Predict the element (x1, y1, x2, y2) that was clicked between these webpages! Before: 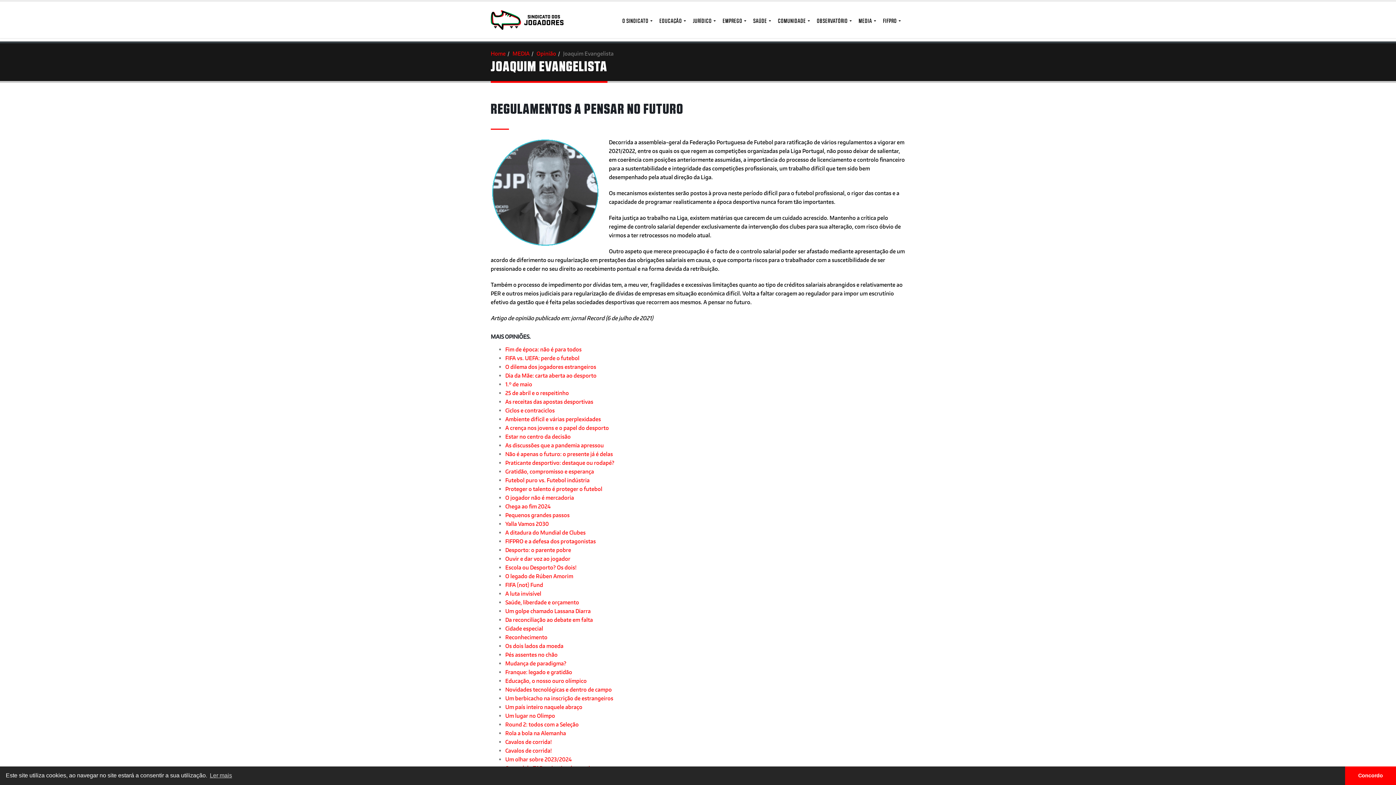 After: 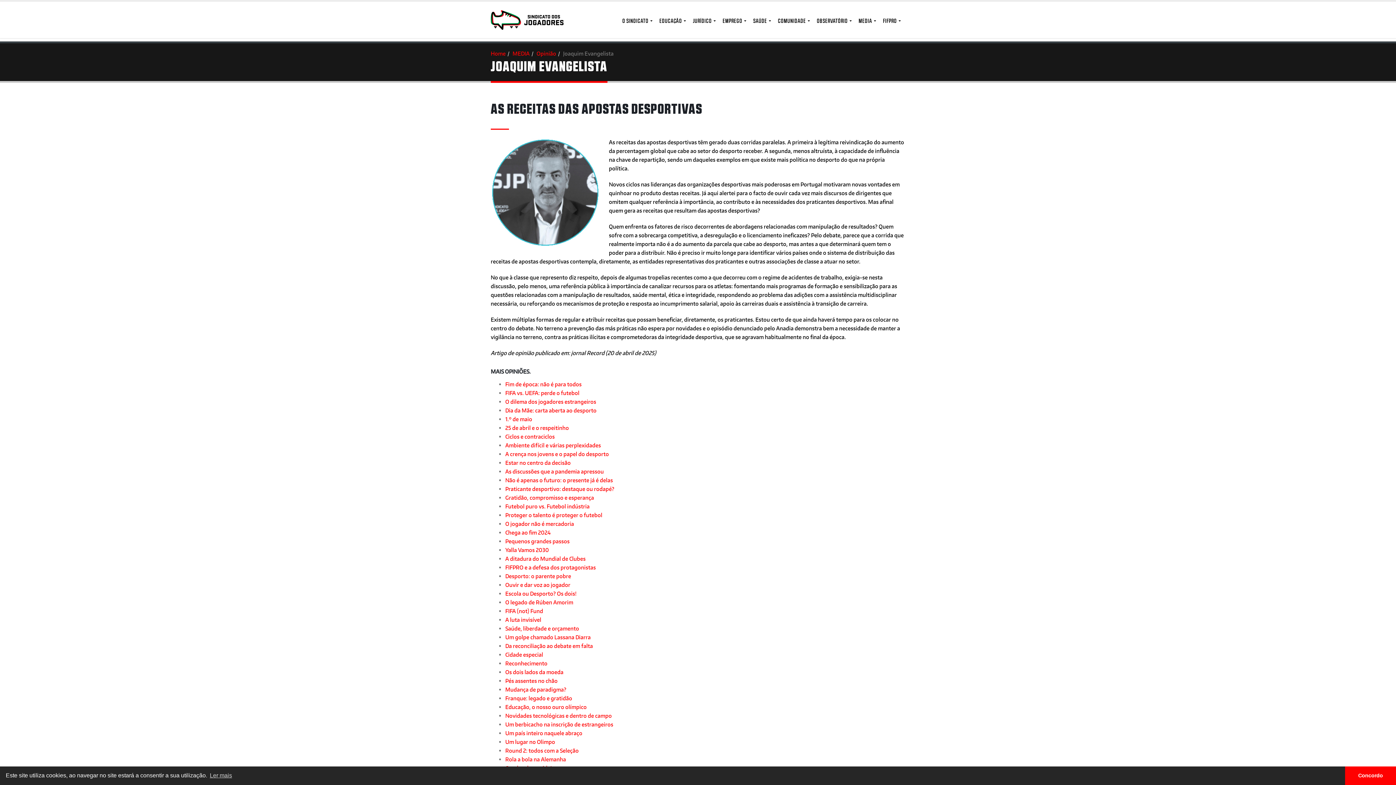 Action: bbox: (505, 398, 593, 405) label: As receitas das apostas desportivas